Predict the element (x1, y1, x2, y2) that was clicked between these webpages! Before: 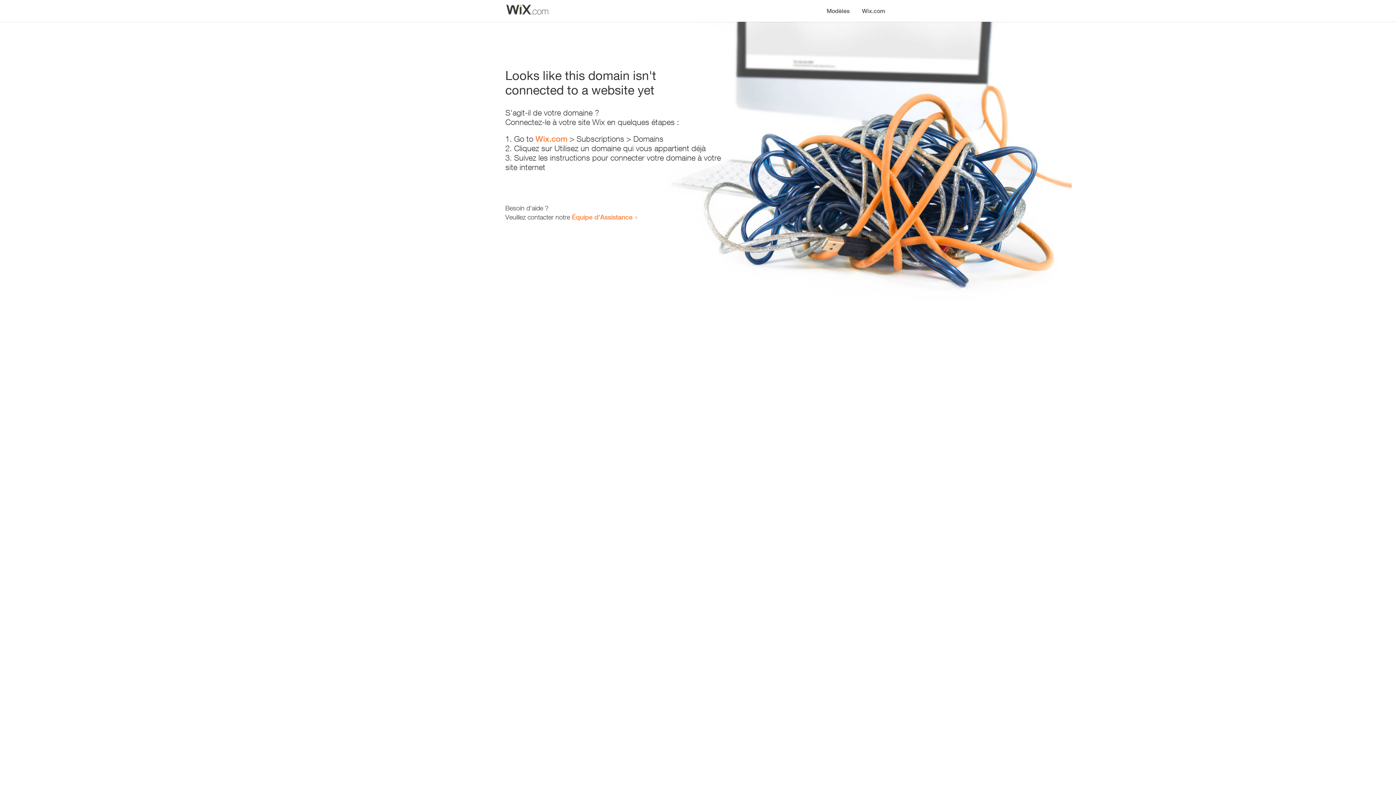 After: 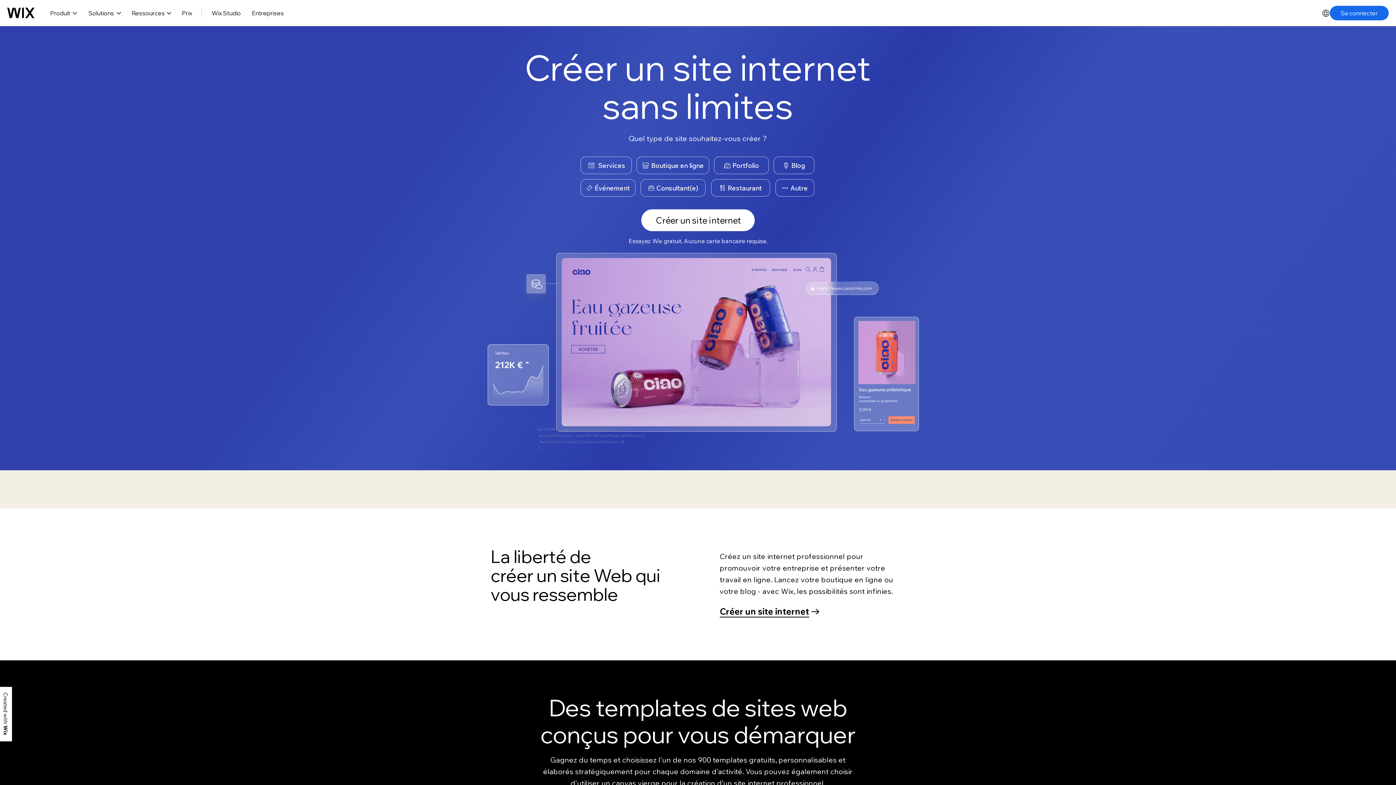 Action: bbox: (535, 134, 567, 143) label: Wix.com